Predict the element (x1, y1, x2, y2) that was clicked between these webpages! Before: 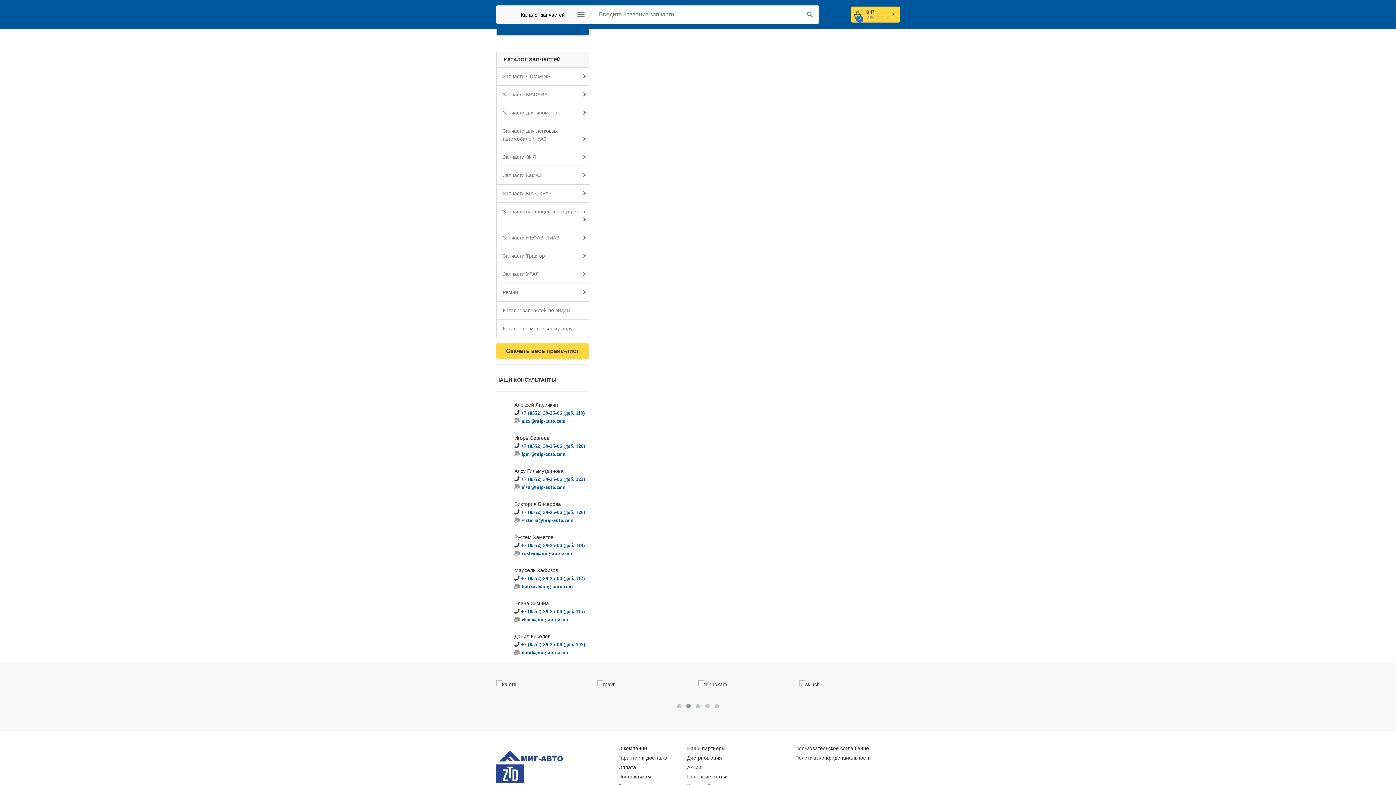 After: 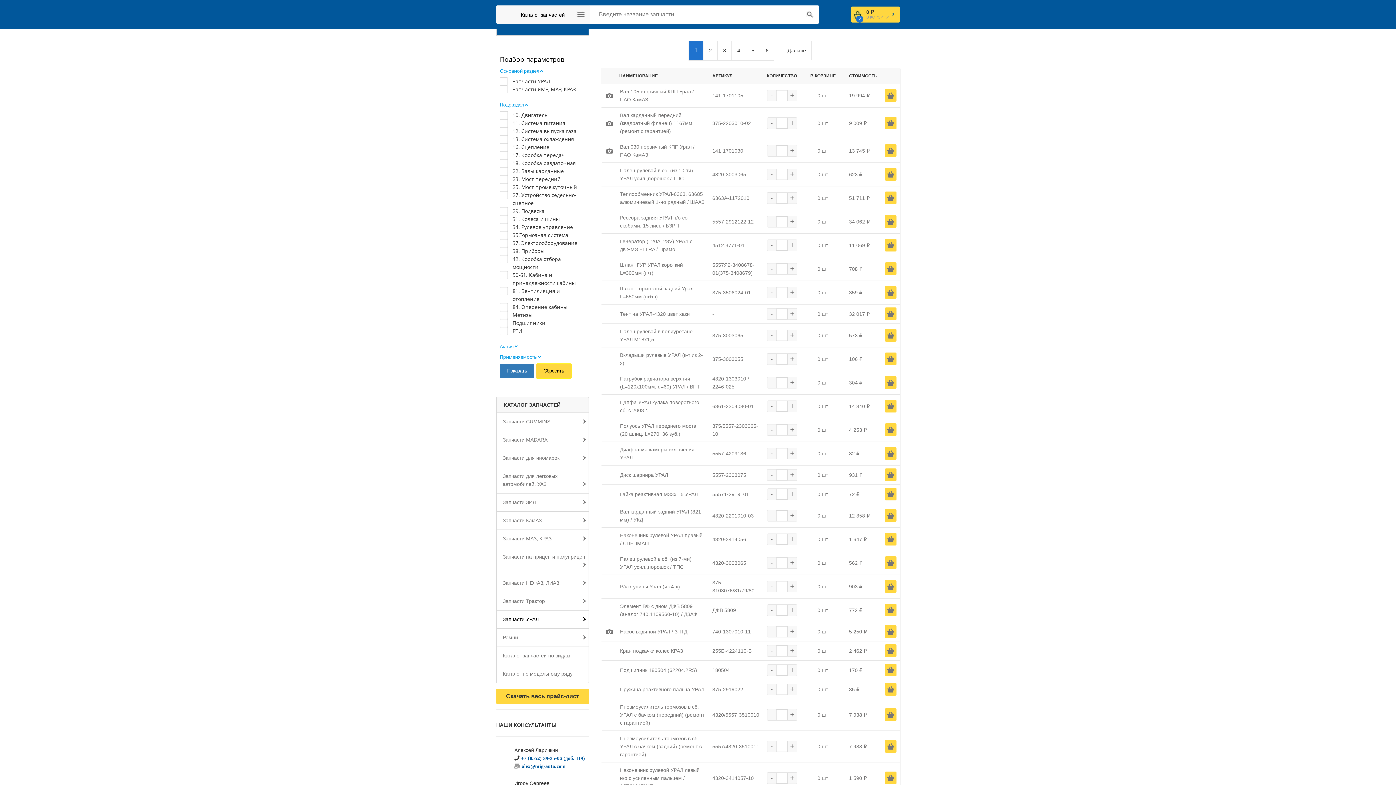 Action: bbox: (496, 265, 588, 282) label: Запчасти УРАЛ